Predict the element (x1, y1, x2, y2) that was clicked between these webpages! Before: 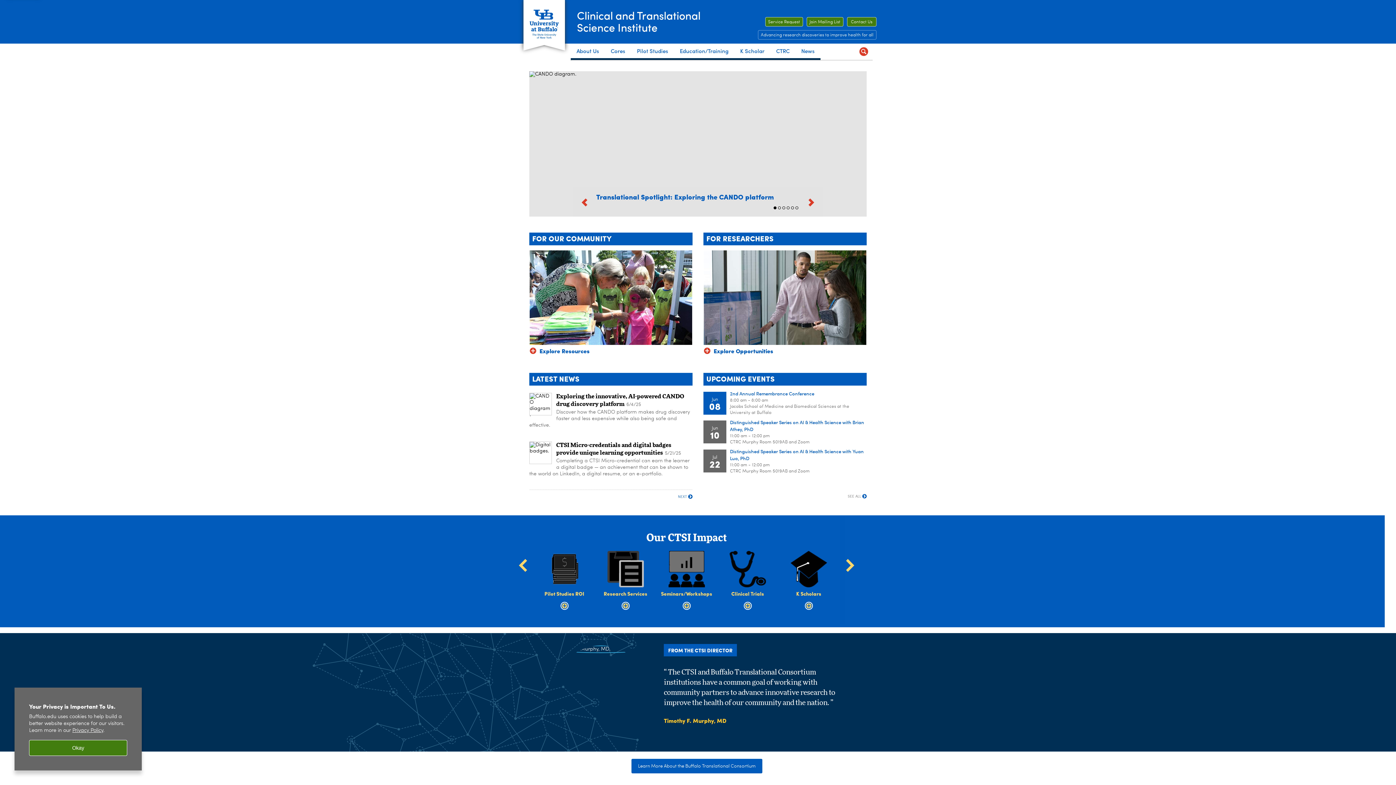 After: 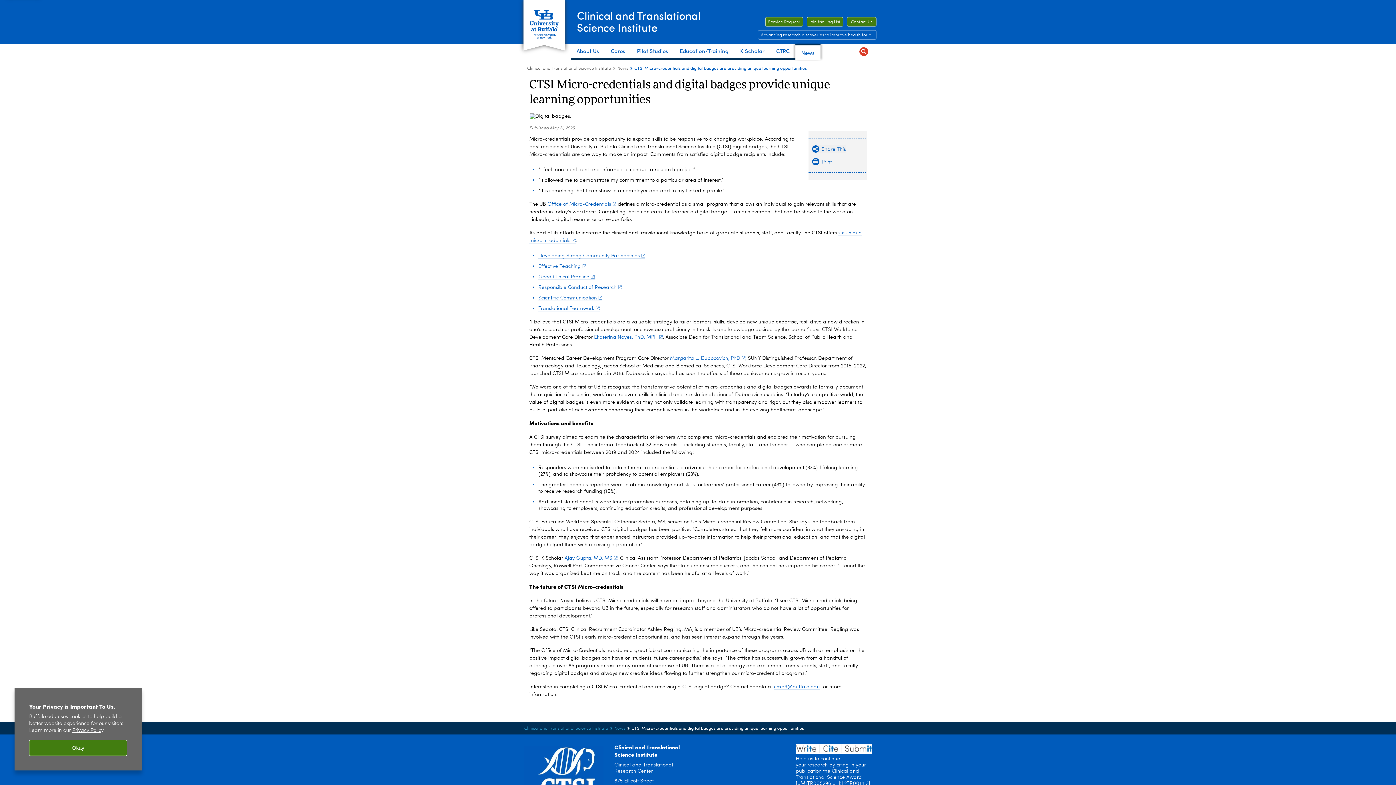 Action: label: CTSI Micro-credentials and digital badges provide unique learning opportunities5/21/25 bbox: (529, 441, 692, 457)